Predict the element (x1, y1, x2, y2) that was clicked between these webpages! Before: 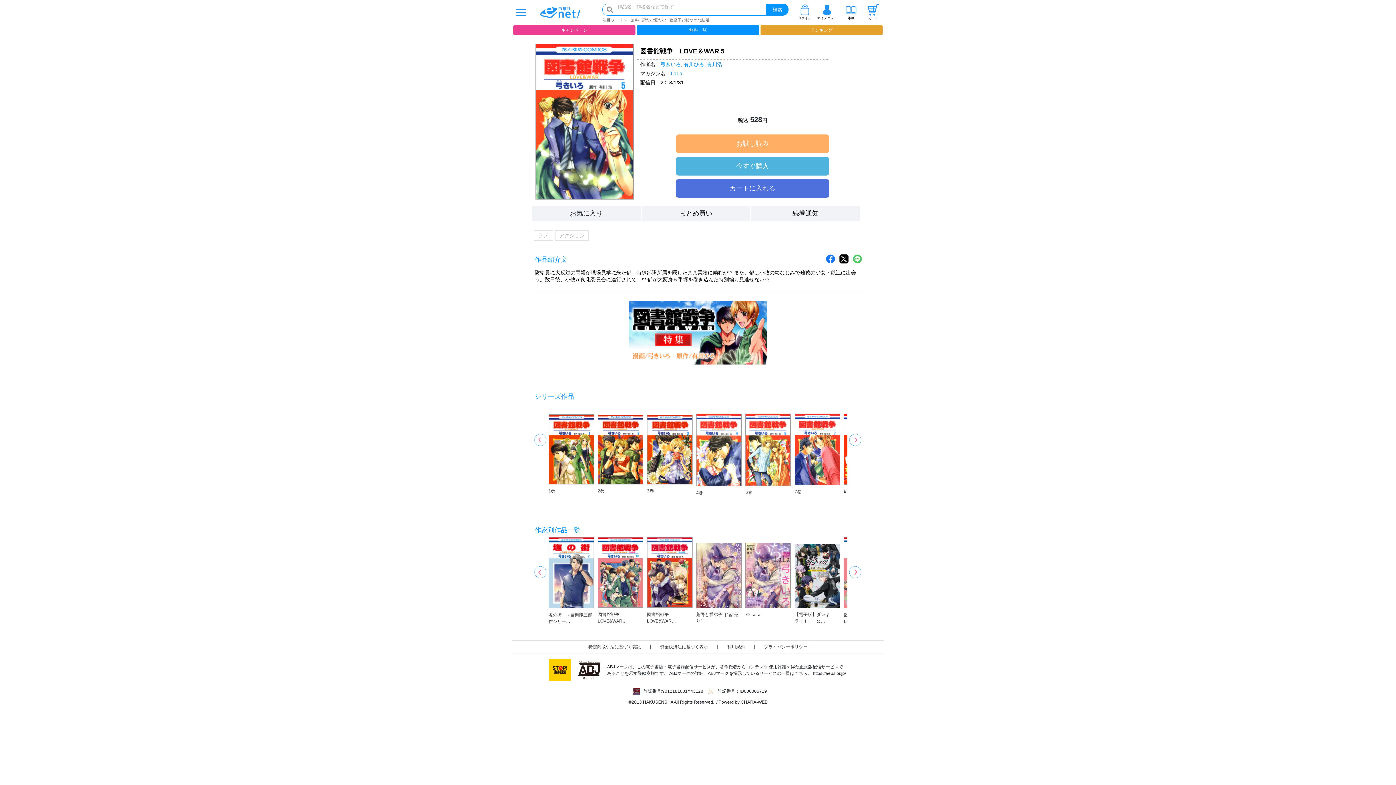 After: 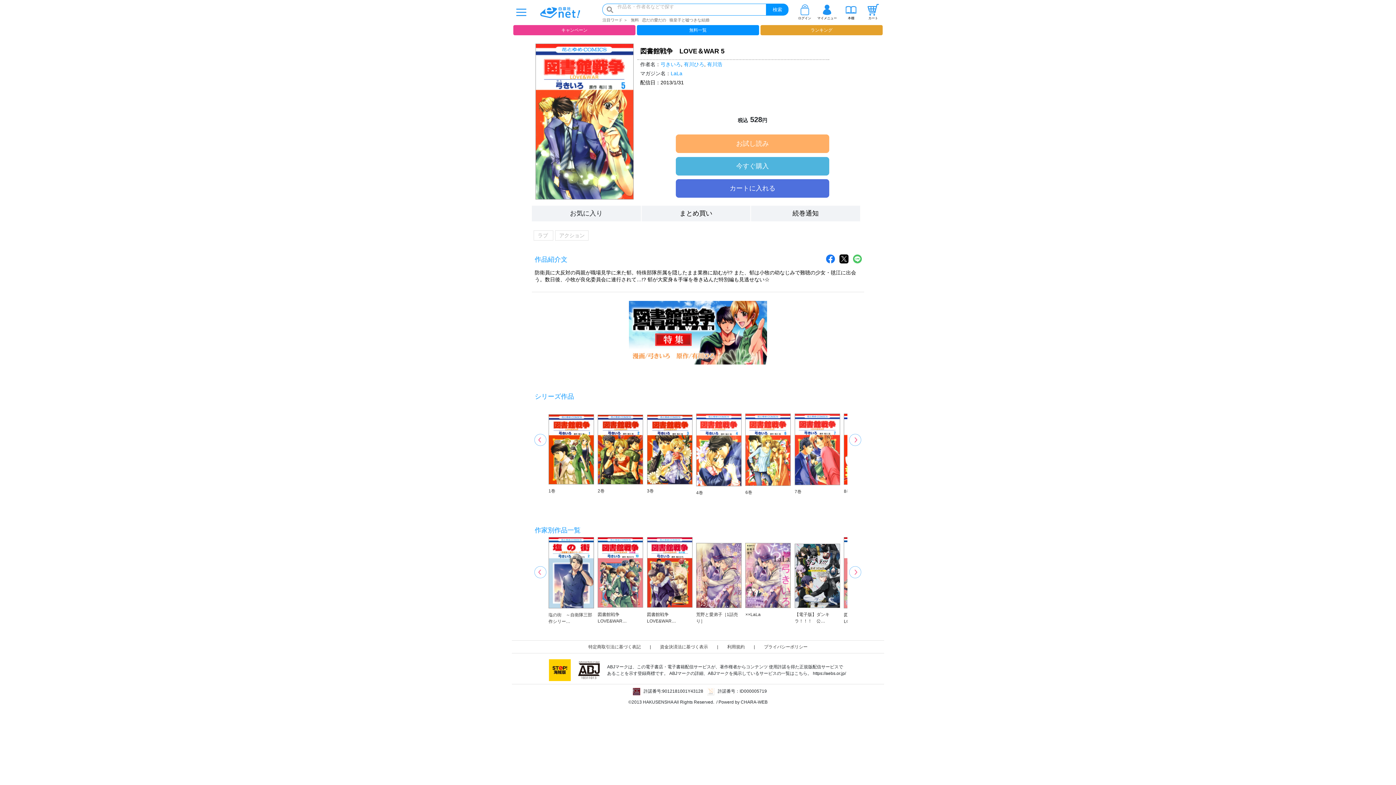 Action: bbox: (837, 240, 850, 251)